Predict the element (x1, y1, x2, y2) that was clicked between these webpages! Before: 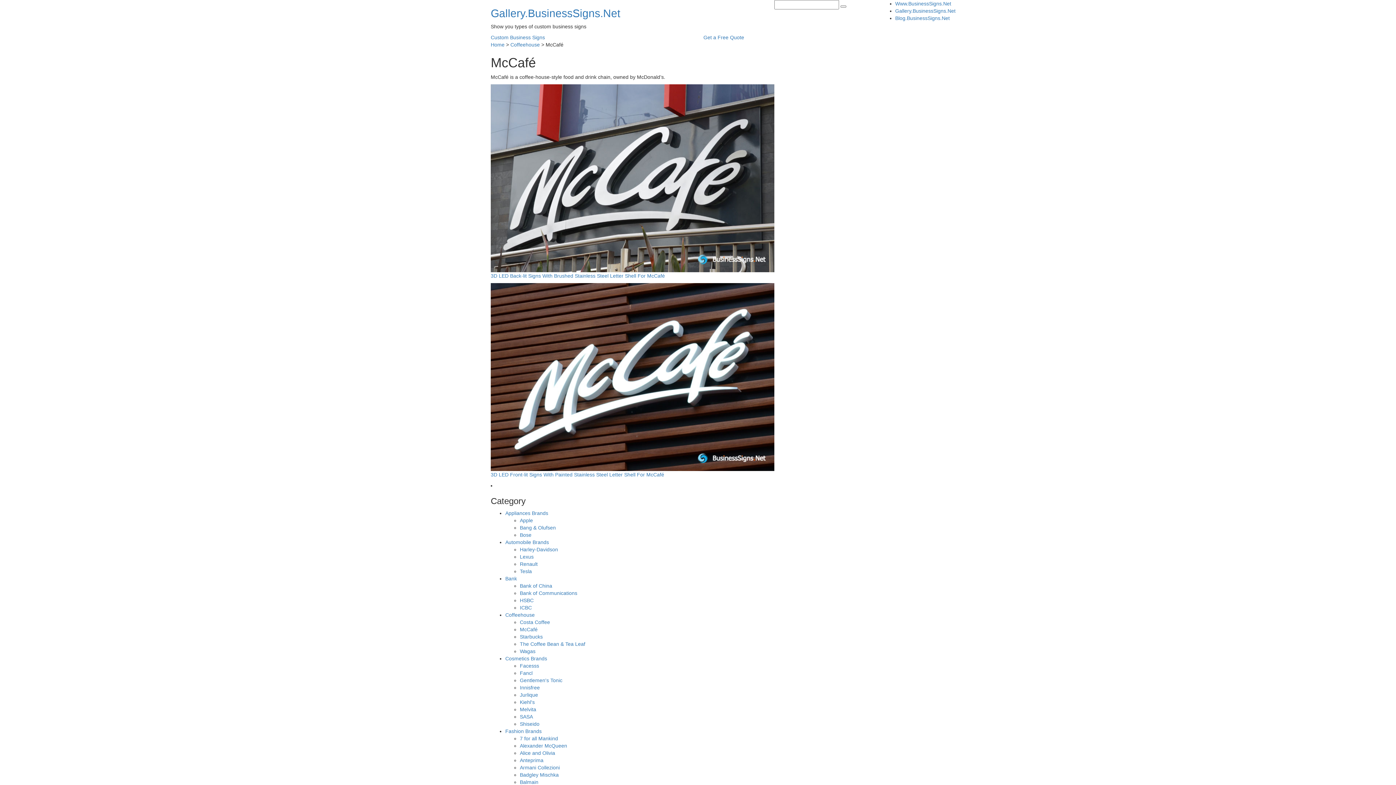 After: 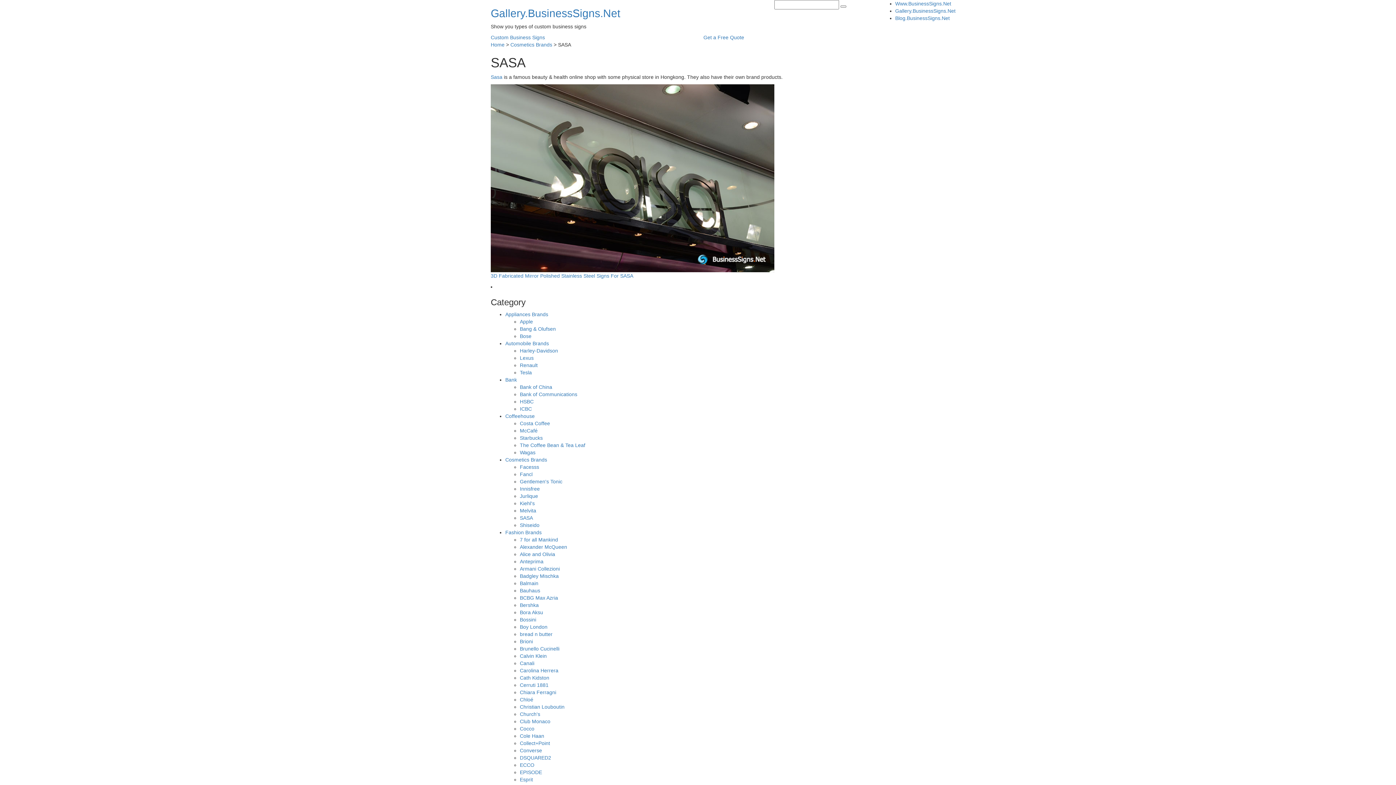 Action: label: SASA bbox: (520, 714, 533, 720)